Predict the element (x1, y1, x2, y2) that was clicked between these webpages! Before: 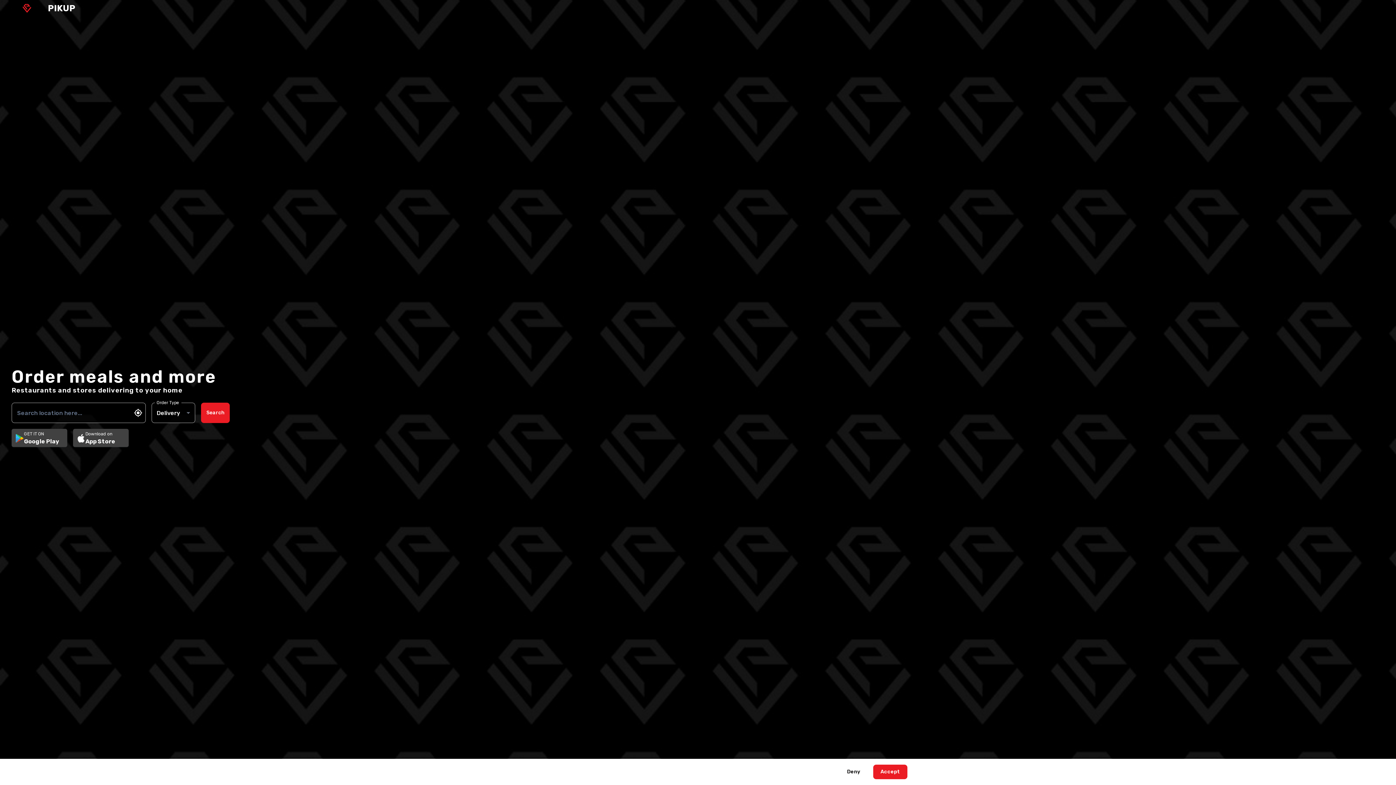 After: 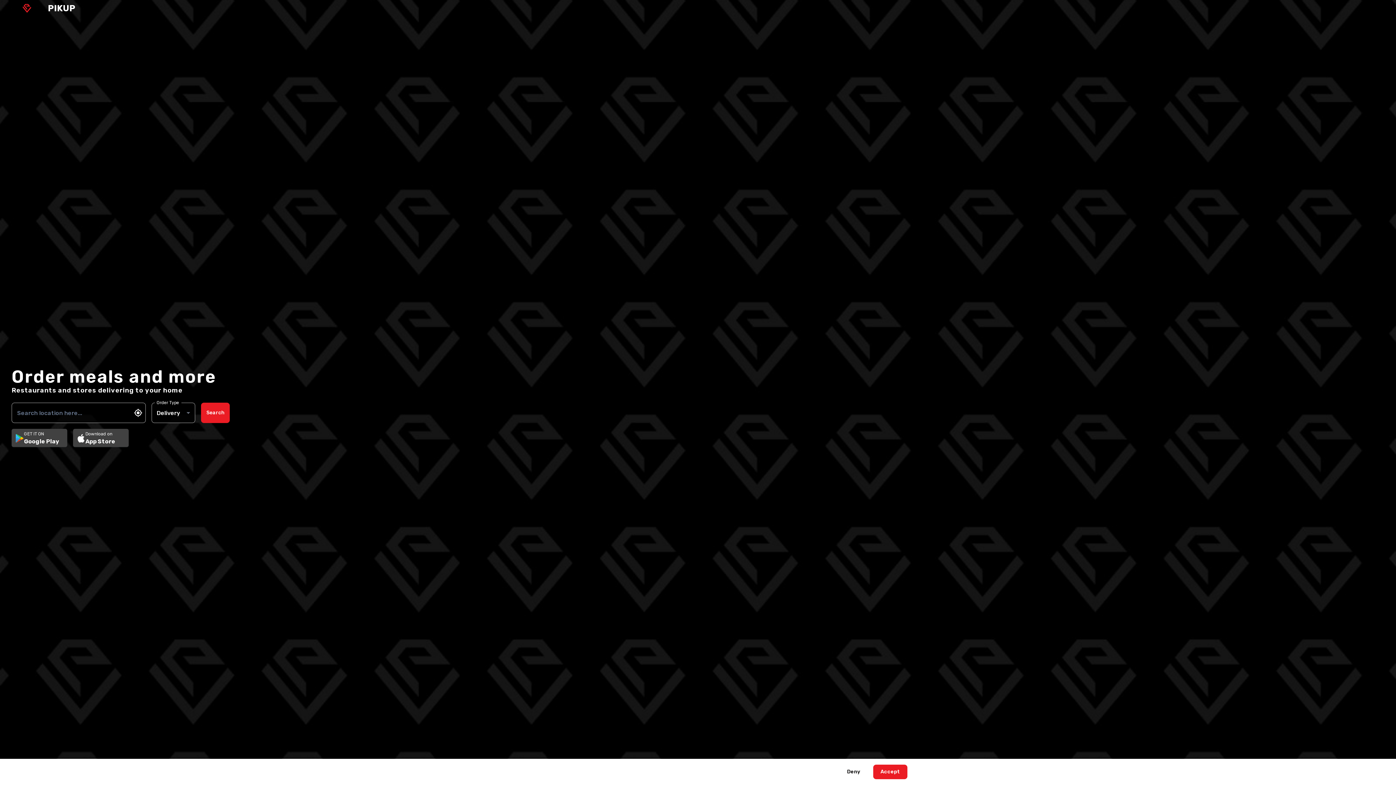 Action: bbox: (133, 408, 142, 417)